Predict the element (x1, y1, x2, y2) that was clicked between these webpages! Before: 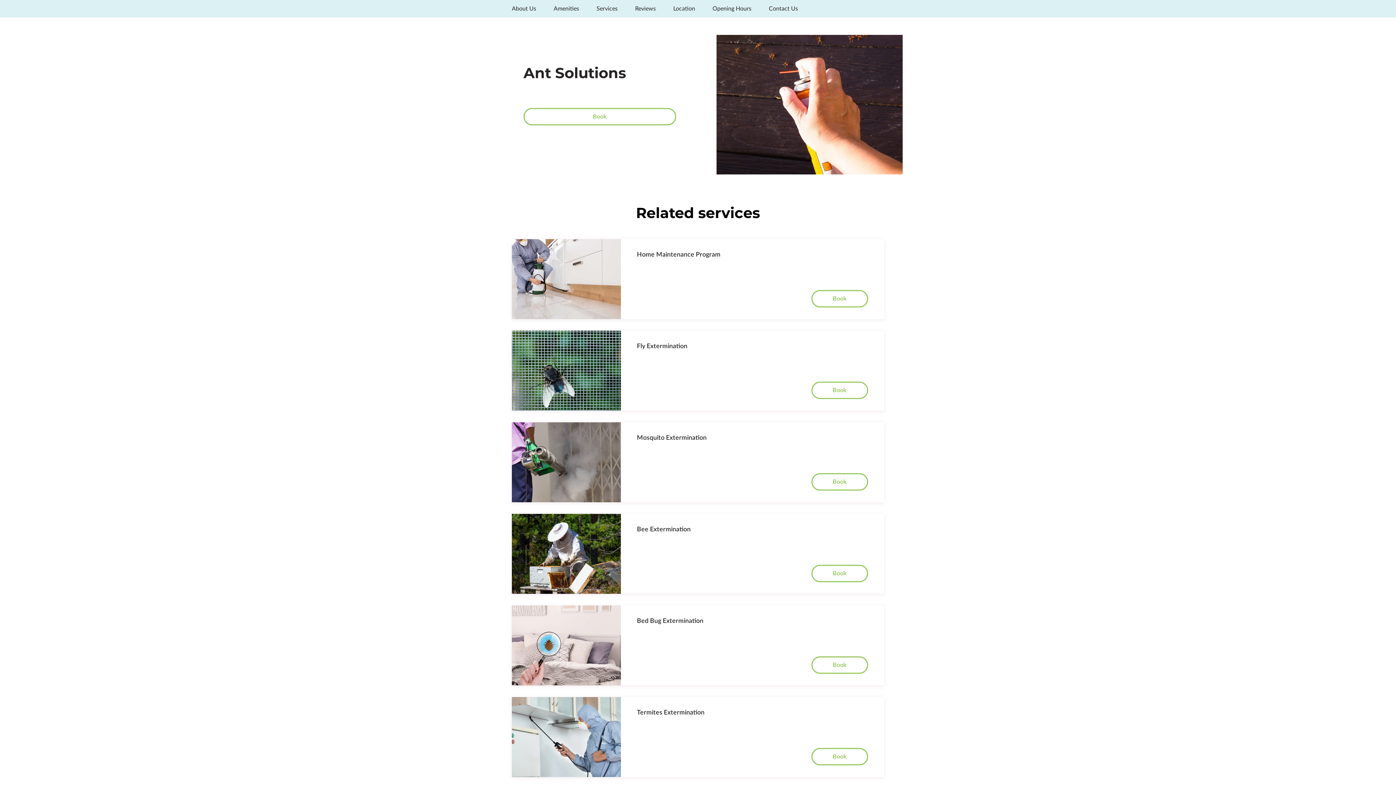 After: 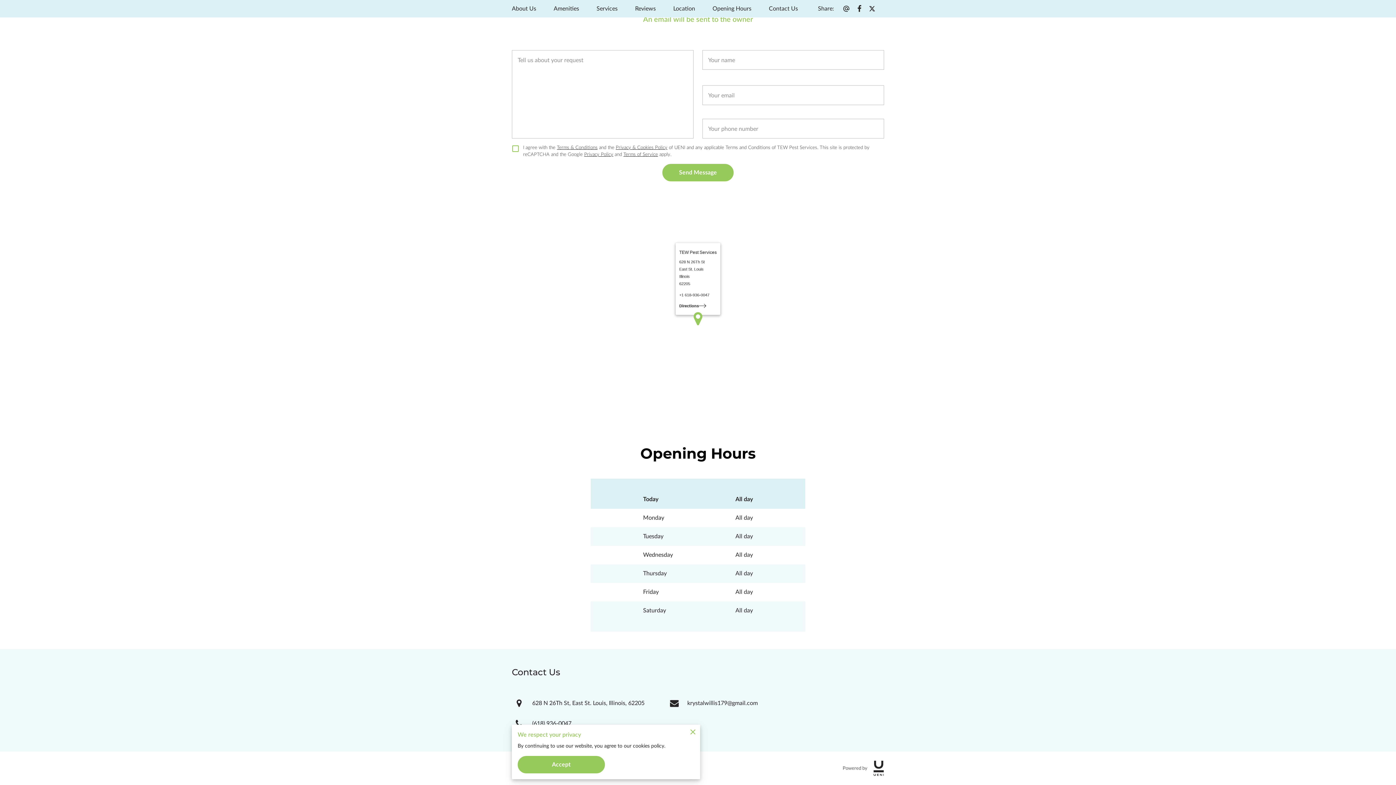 Action: label: Opening Hours bbox: (712, 5, 751, 12)